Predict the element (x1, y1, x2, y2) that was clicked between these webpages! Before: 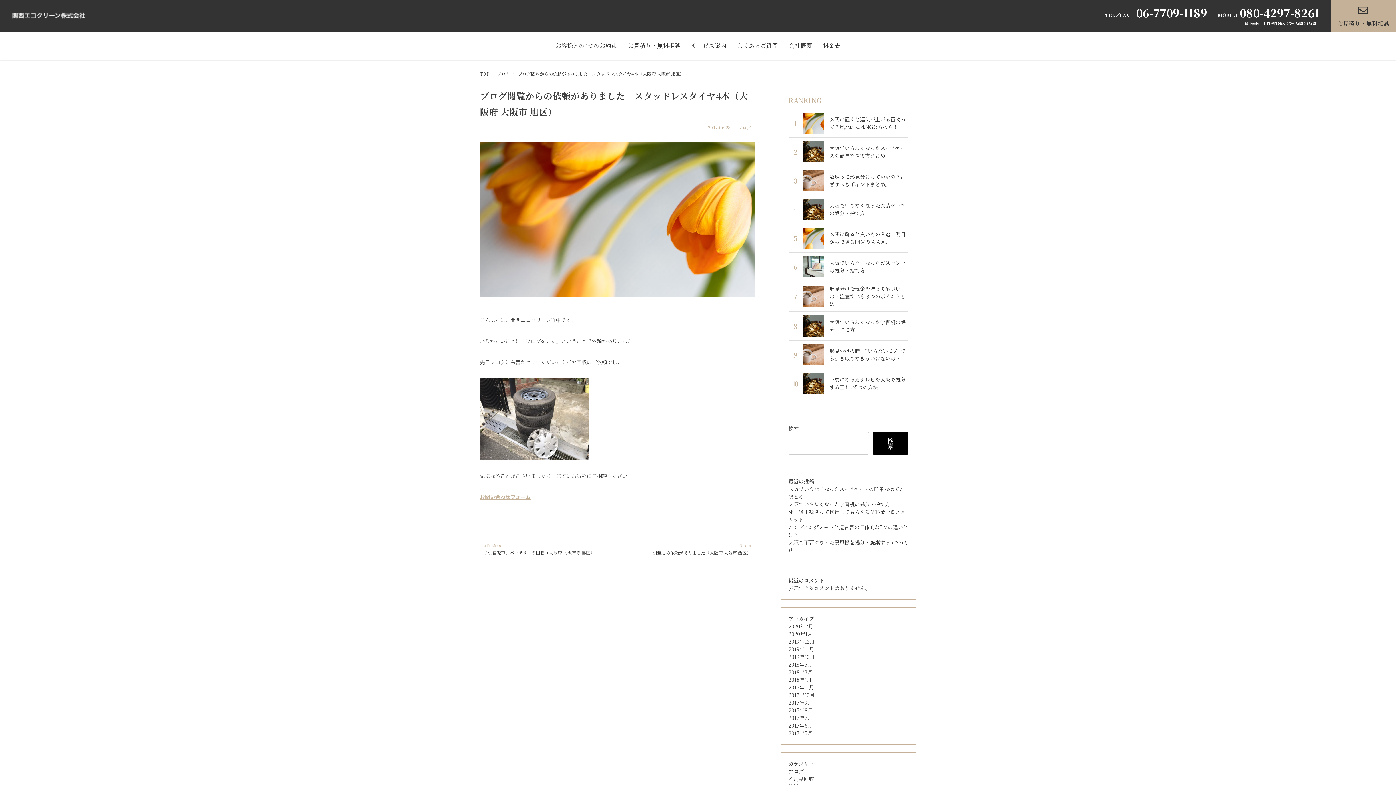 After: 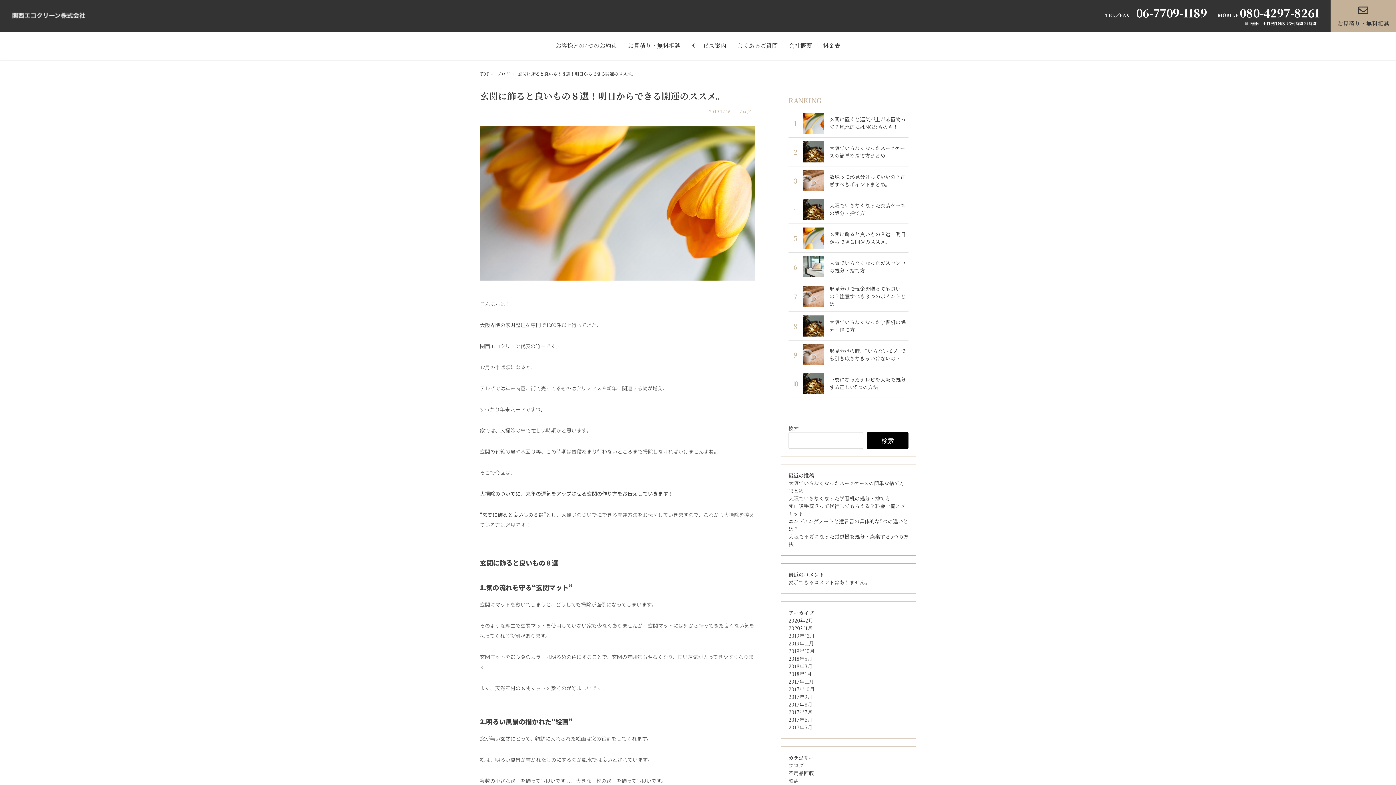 Action: label: 玄関に飾ると良いもの８選！明日からできる開運のススメ。 bbox: (788, 227, 908, 248)